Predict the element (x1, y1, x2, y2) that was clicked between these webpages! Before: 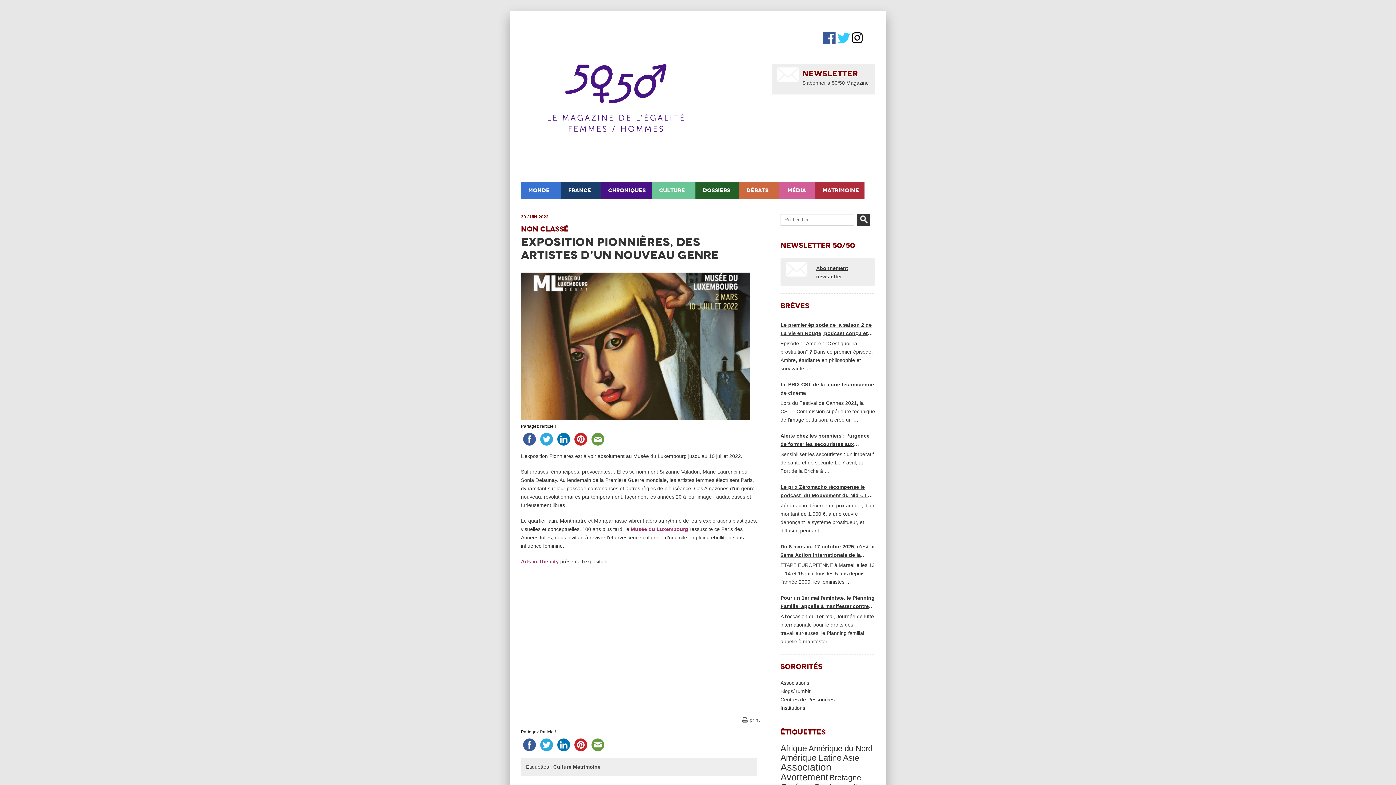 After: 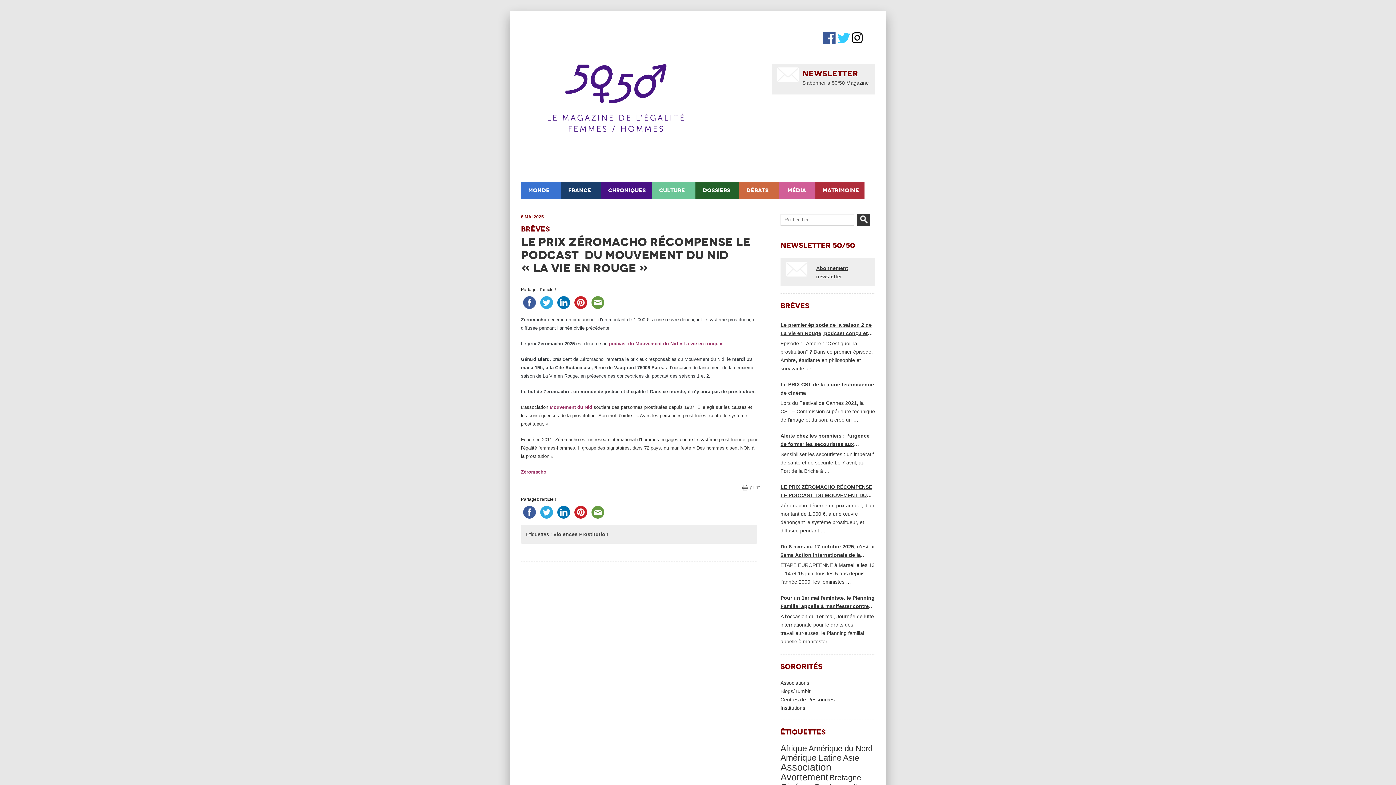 Action: label: Le prix Zéromacho récompense le podcast  du Mouvement du Nid « La vie en rouge » bbox: (780, 483, 875, 499)